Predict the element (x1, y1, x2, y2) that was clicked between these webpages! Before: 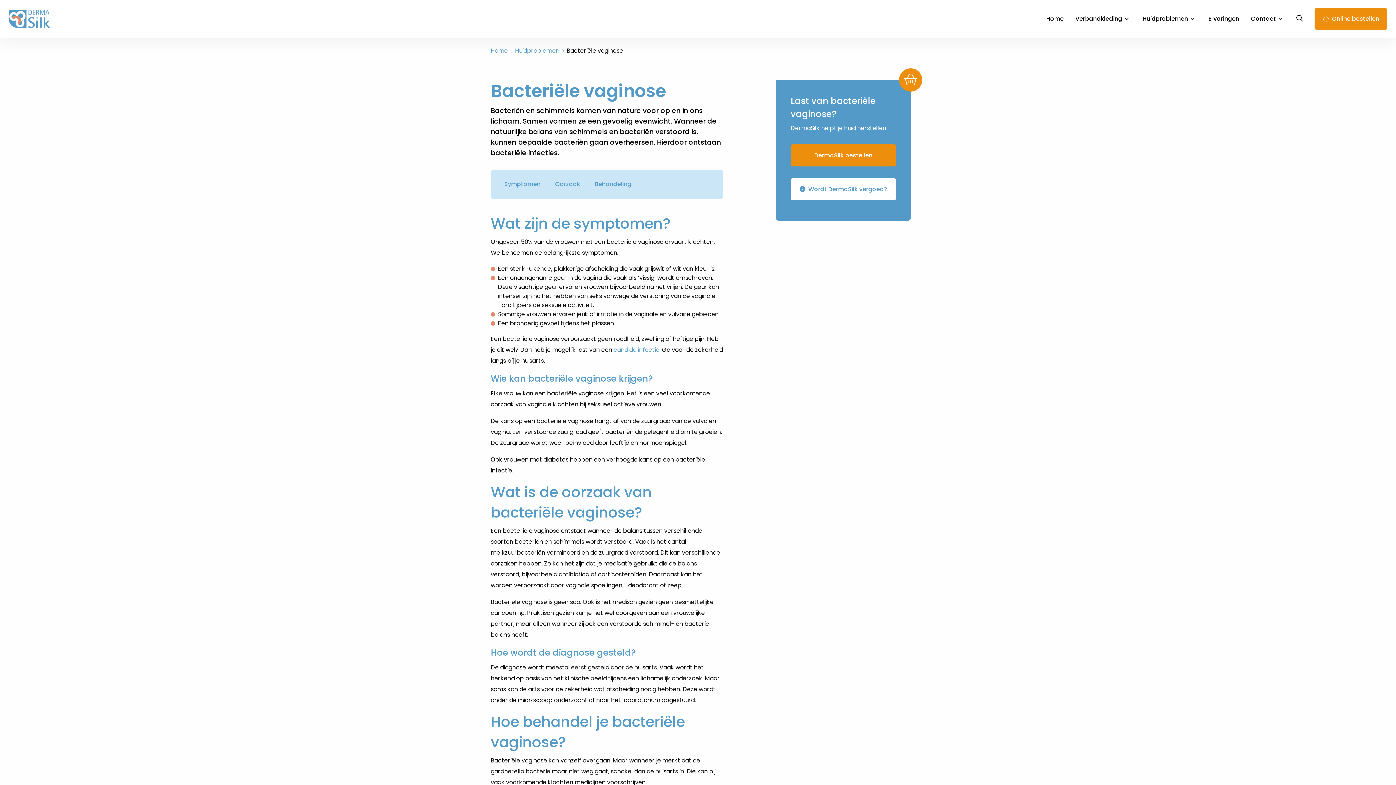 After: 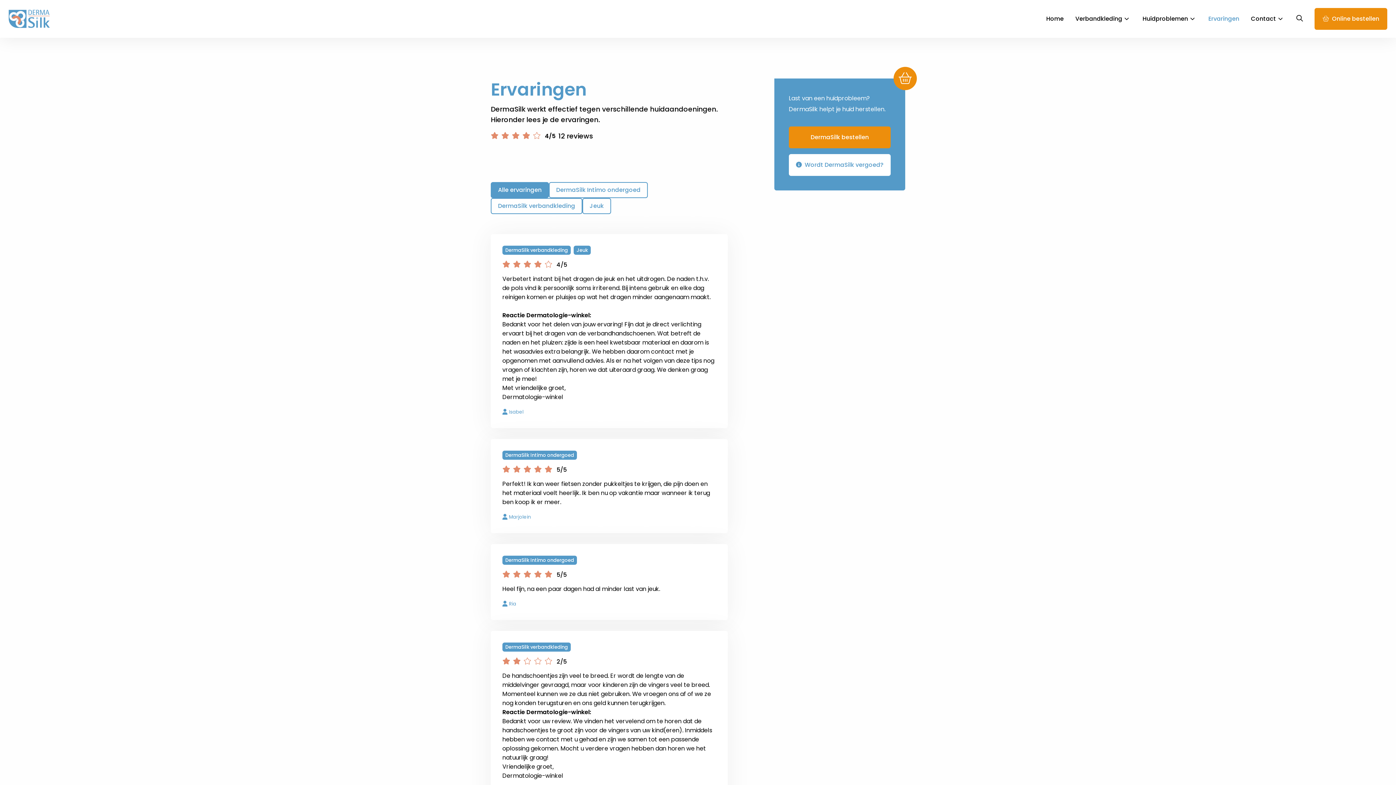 Action: bbox: (1202, 8, 1245, 29) label: Ervaringen